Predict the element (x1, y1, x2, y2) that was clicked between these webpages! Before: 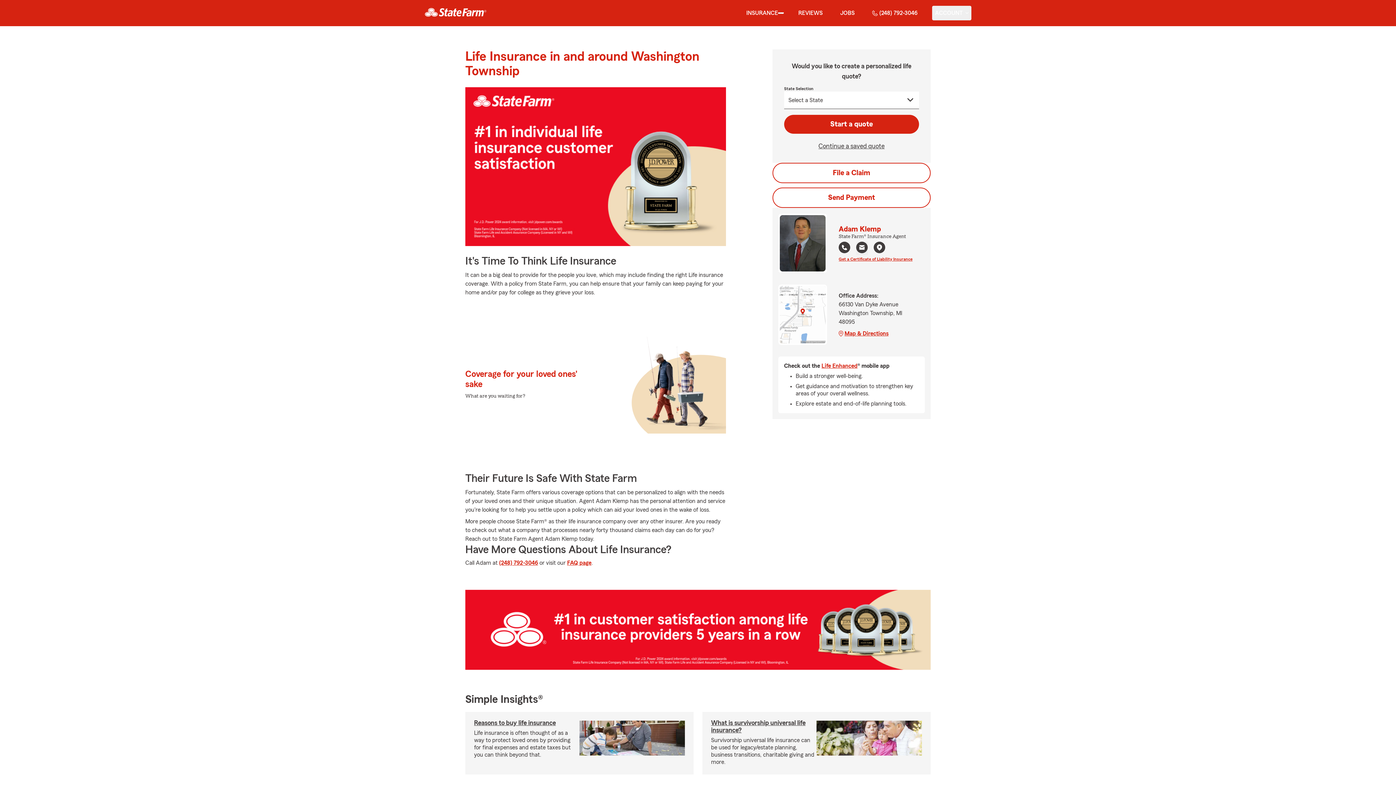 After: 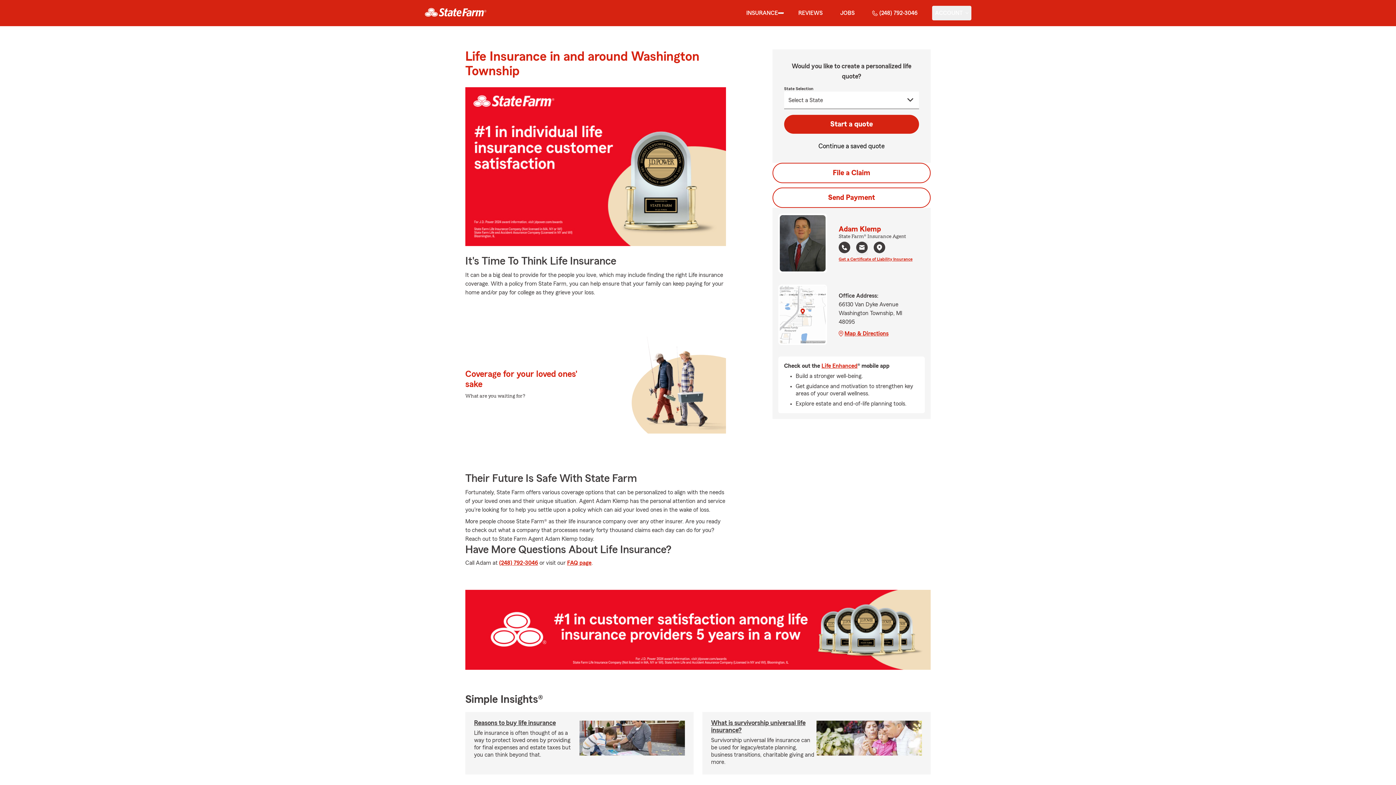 Action: bbox: (818, 141, 884, 151) label: Continue a saved quote